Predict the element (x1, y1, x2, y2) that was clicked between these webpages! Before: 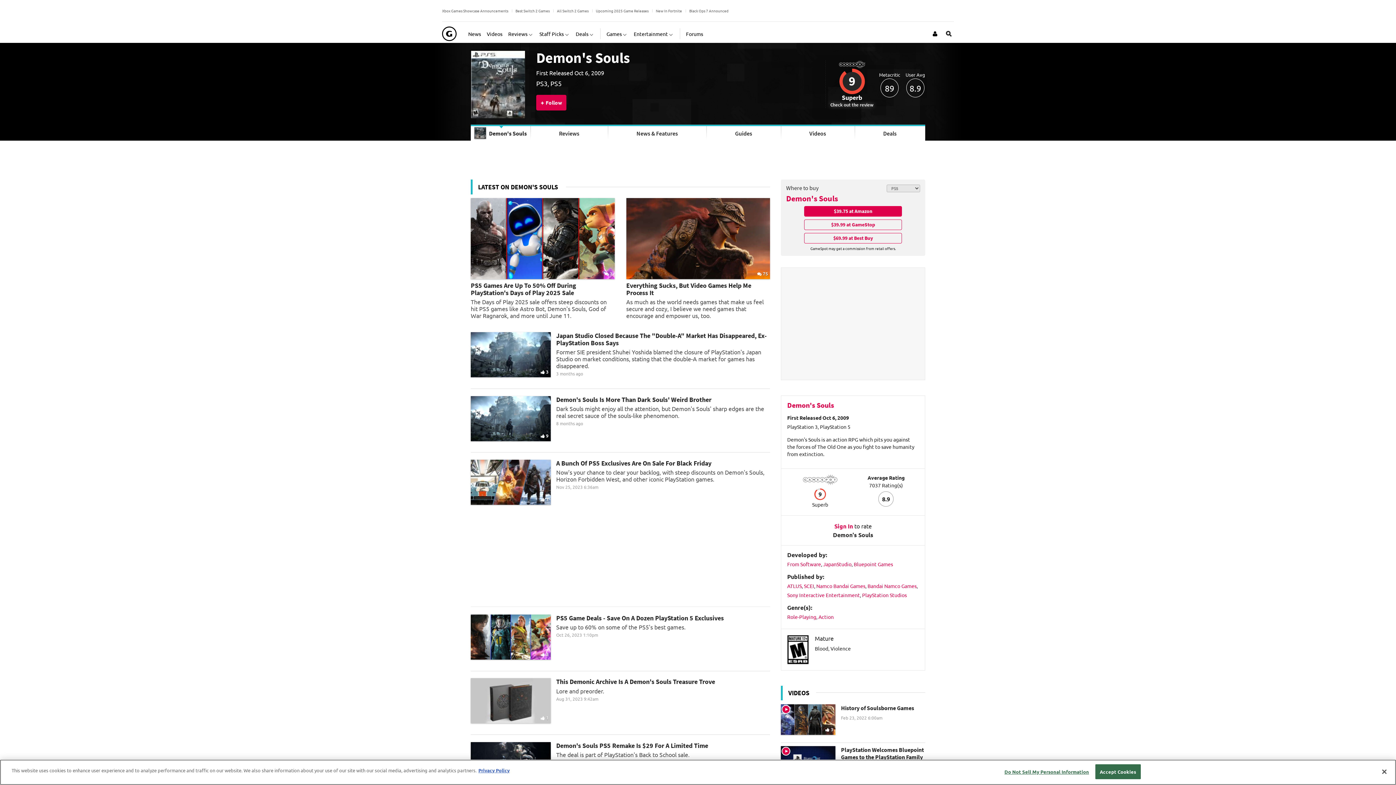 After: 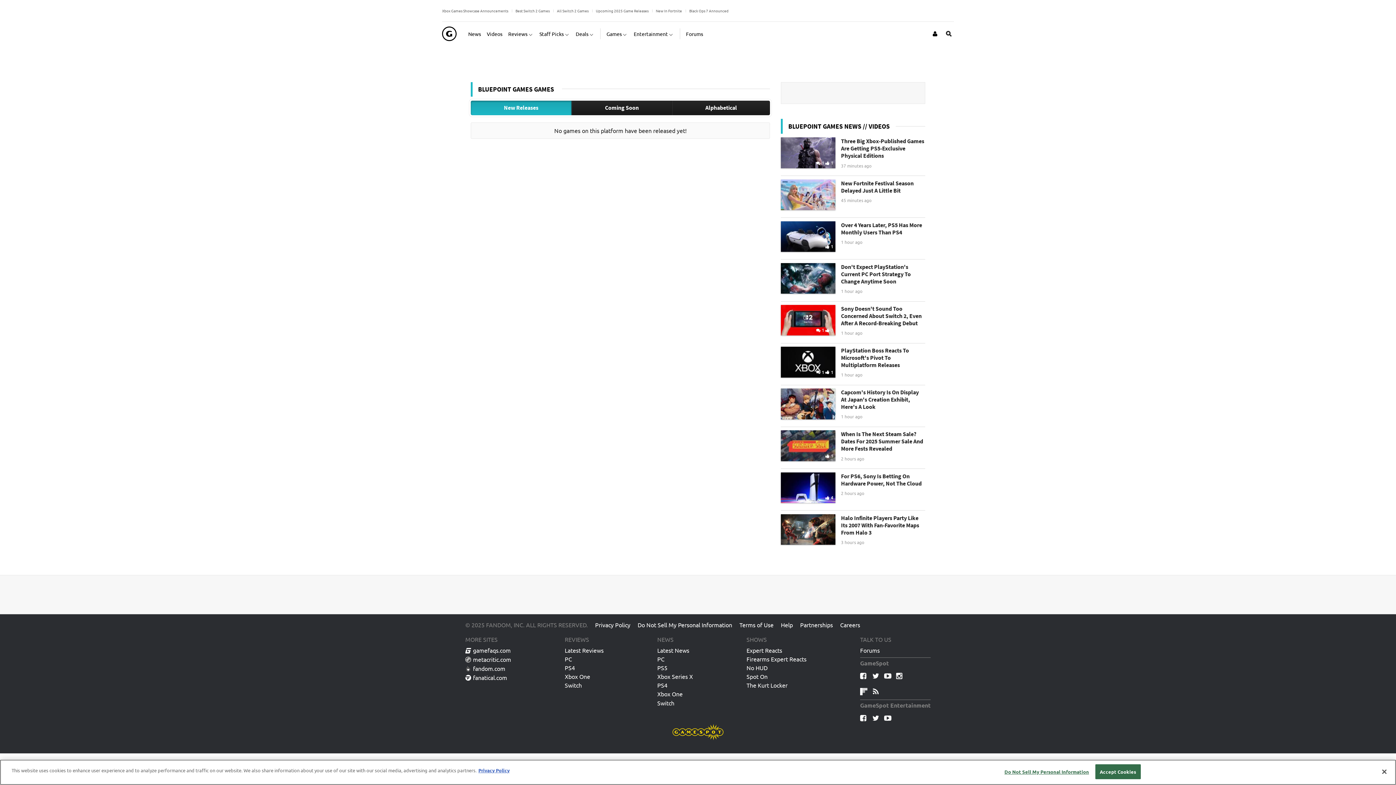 Action: bbox: (853, 561, 893, 567) label: Bluepoint Games